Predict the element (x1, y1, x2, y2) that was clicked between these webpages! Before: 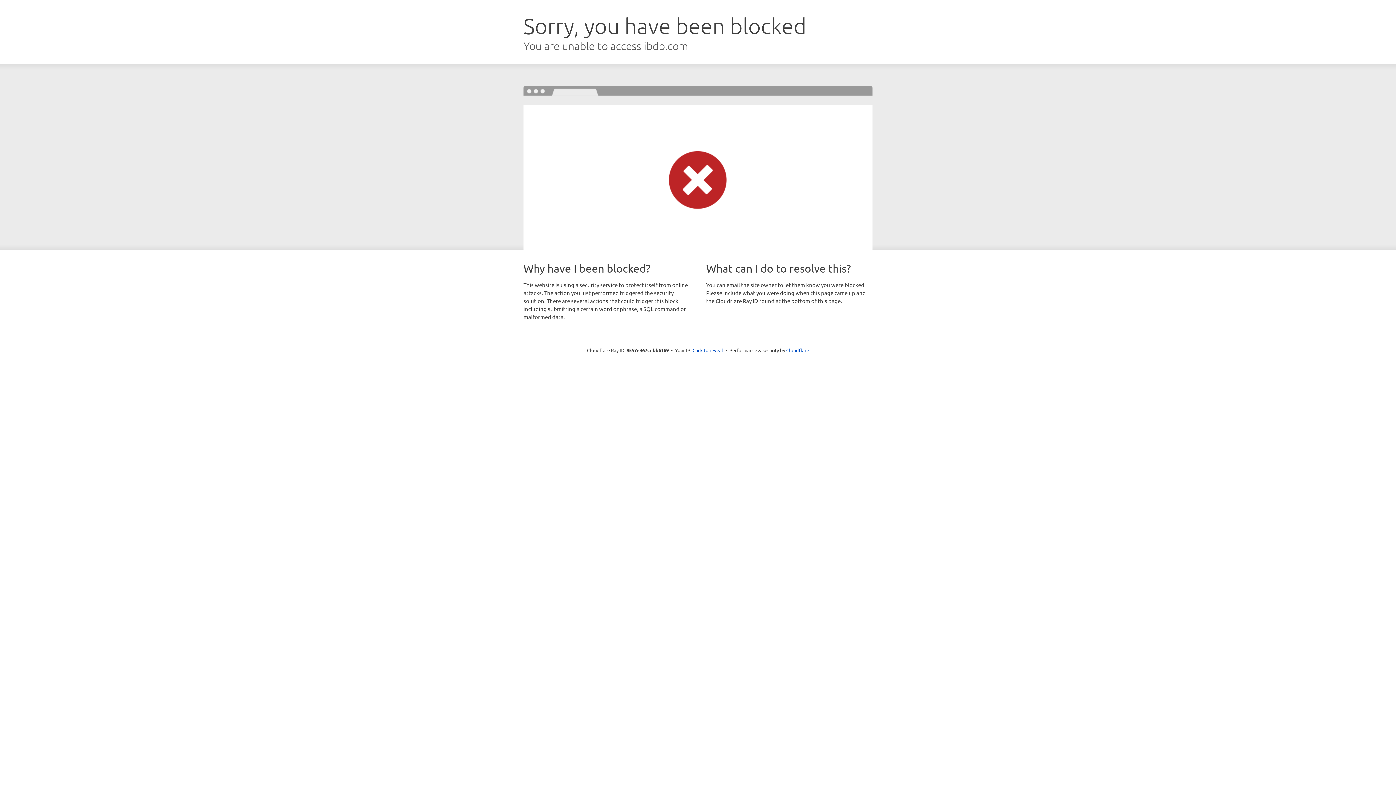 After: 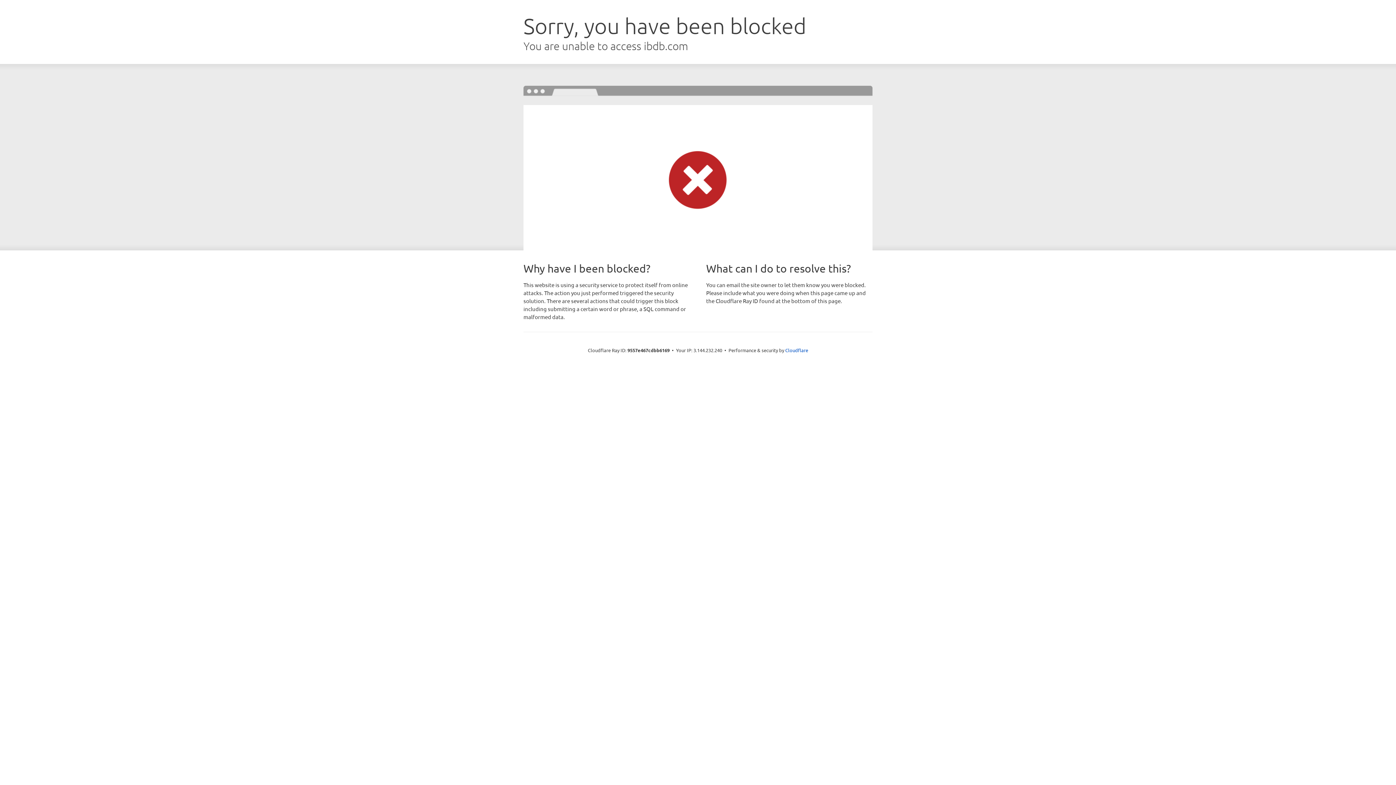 Action: bbox: (692, 346, 723, 353) label: Click to reveal